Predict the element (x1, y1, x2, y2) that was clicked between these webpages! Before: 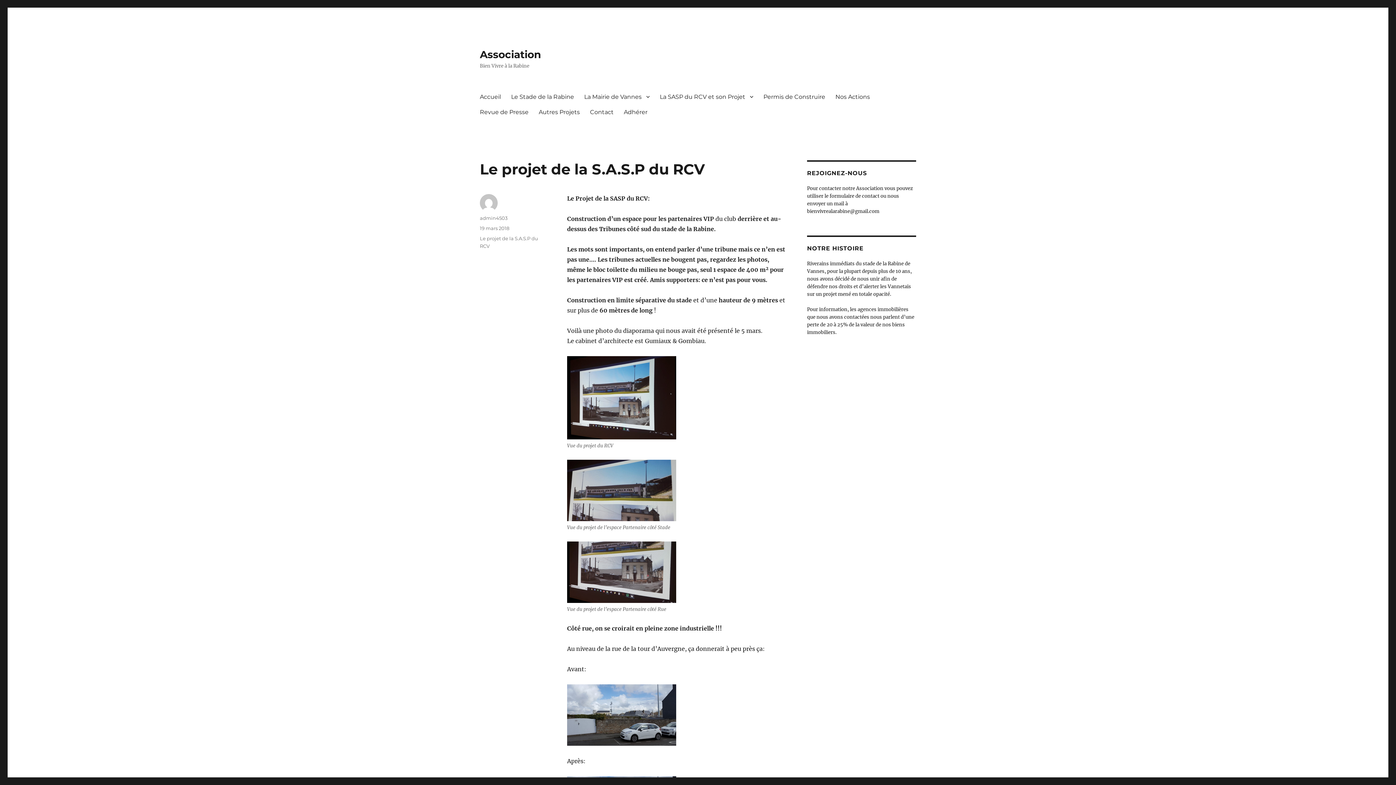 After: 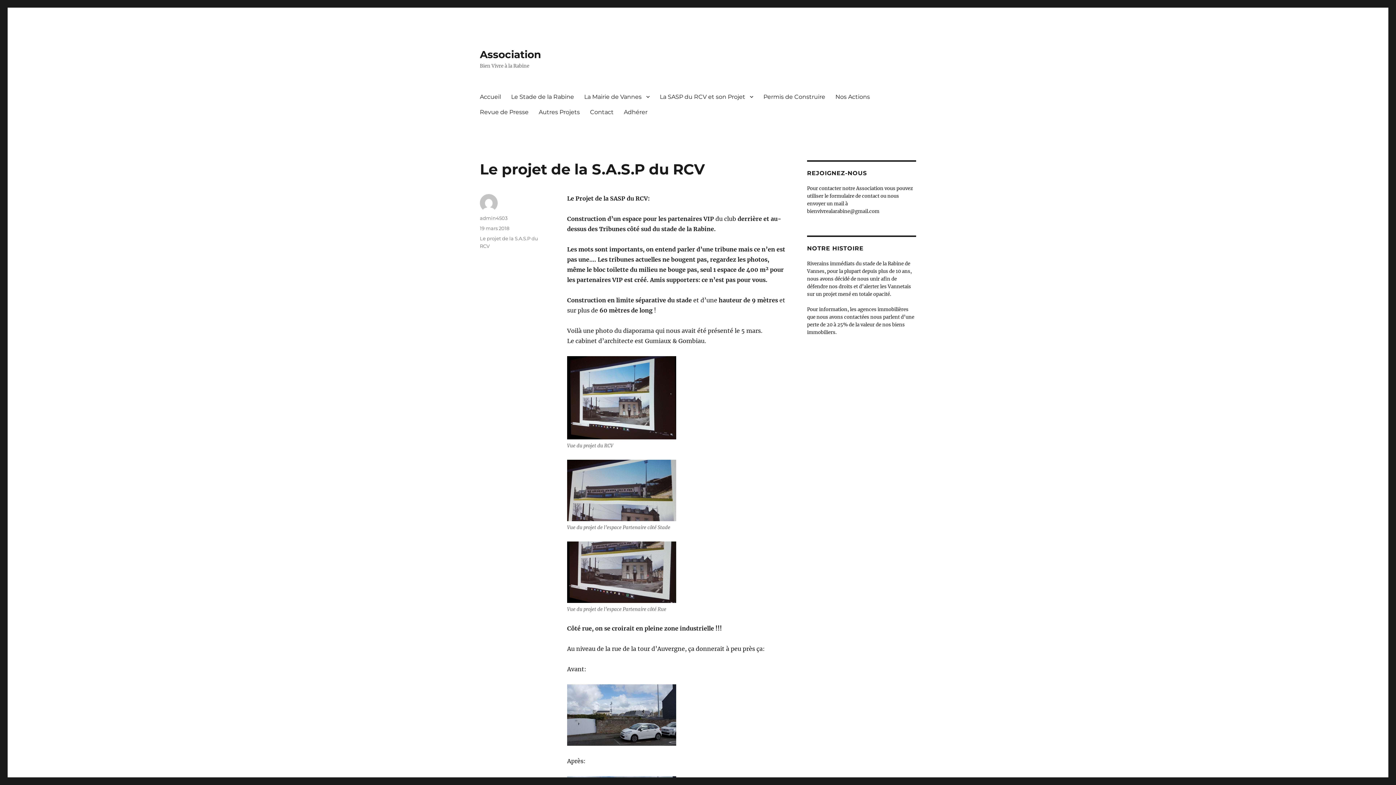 Action: label: 19 mars 2018 bbox: (480, 225, 509, 231)